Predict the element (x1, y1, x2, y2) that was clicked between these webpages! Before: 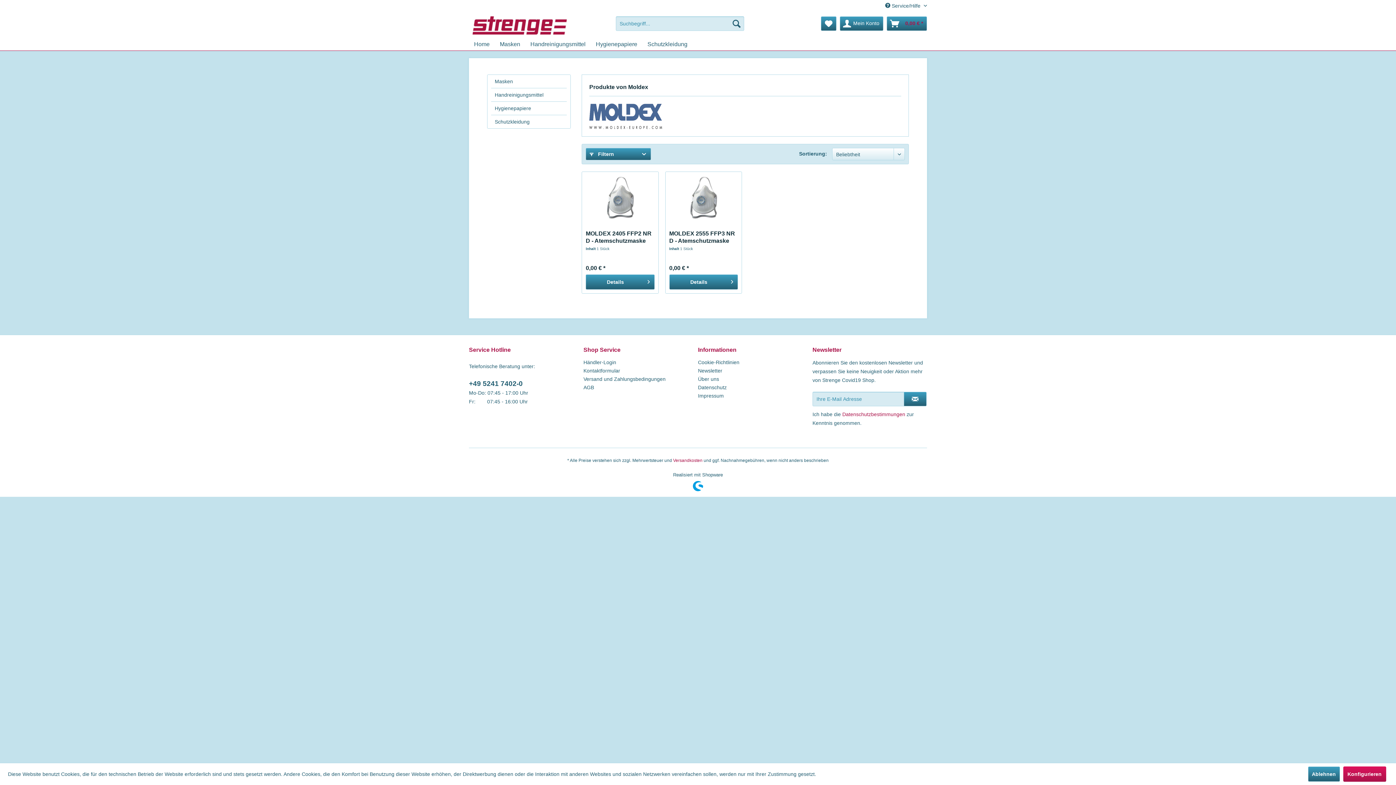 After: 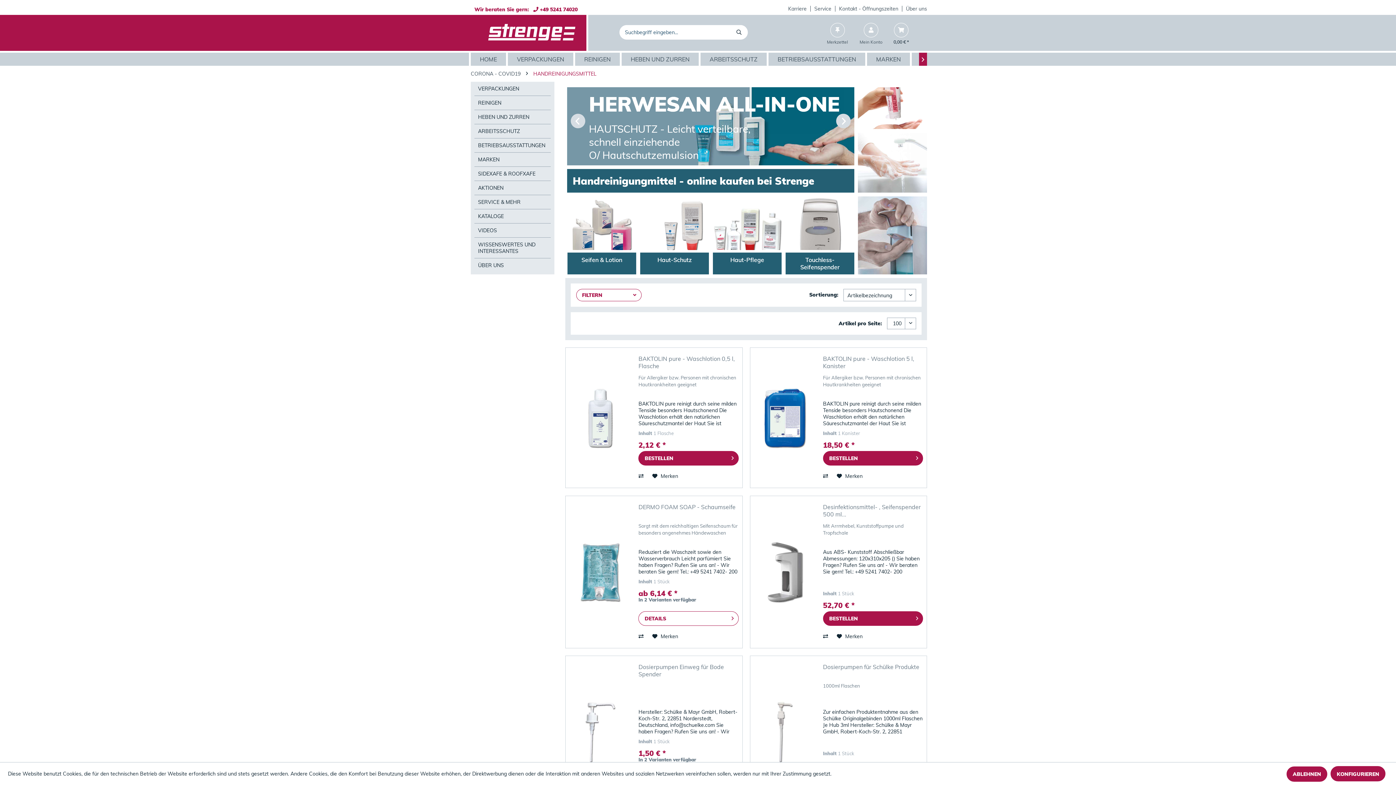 Action: bbox: (525, 38, 590, 50) label: Handreinigungsmittel